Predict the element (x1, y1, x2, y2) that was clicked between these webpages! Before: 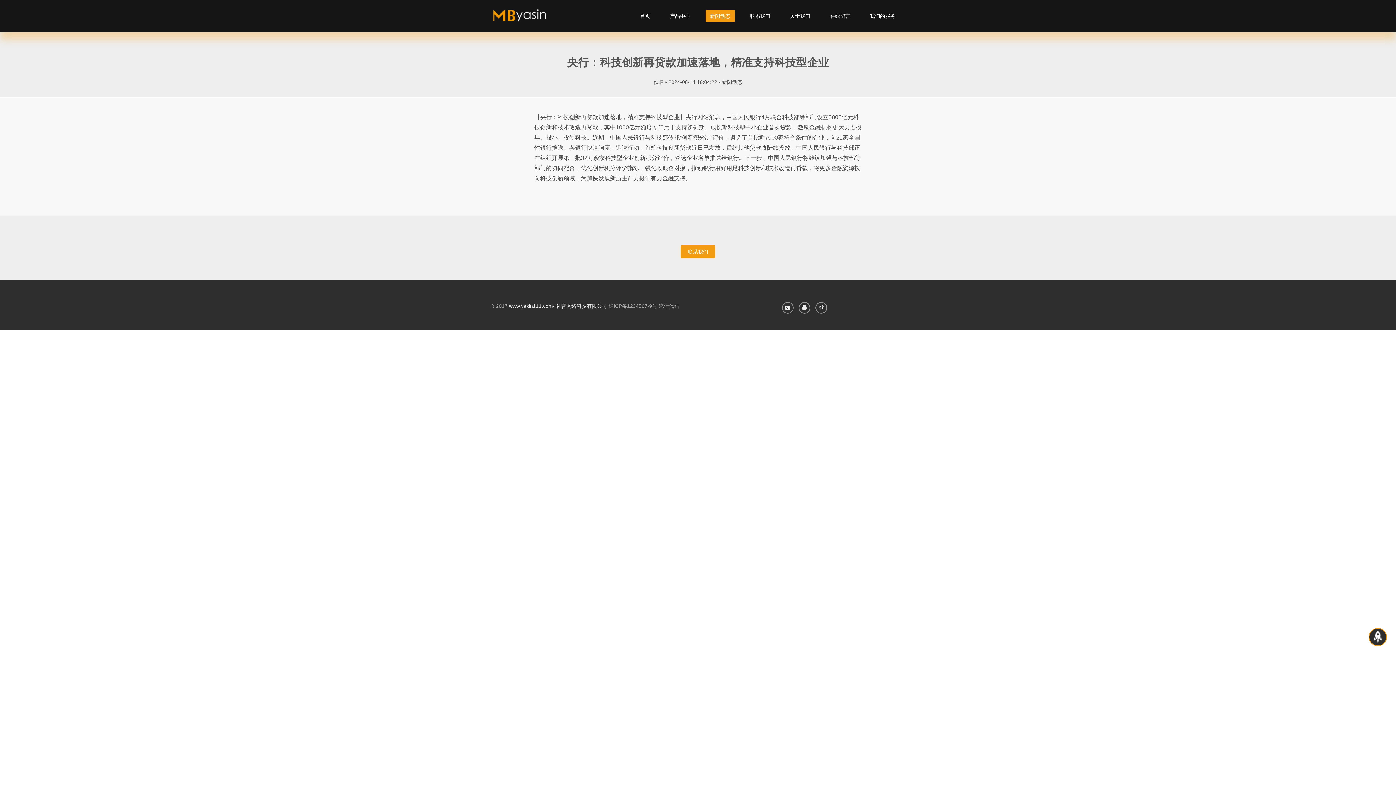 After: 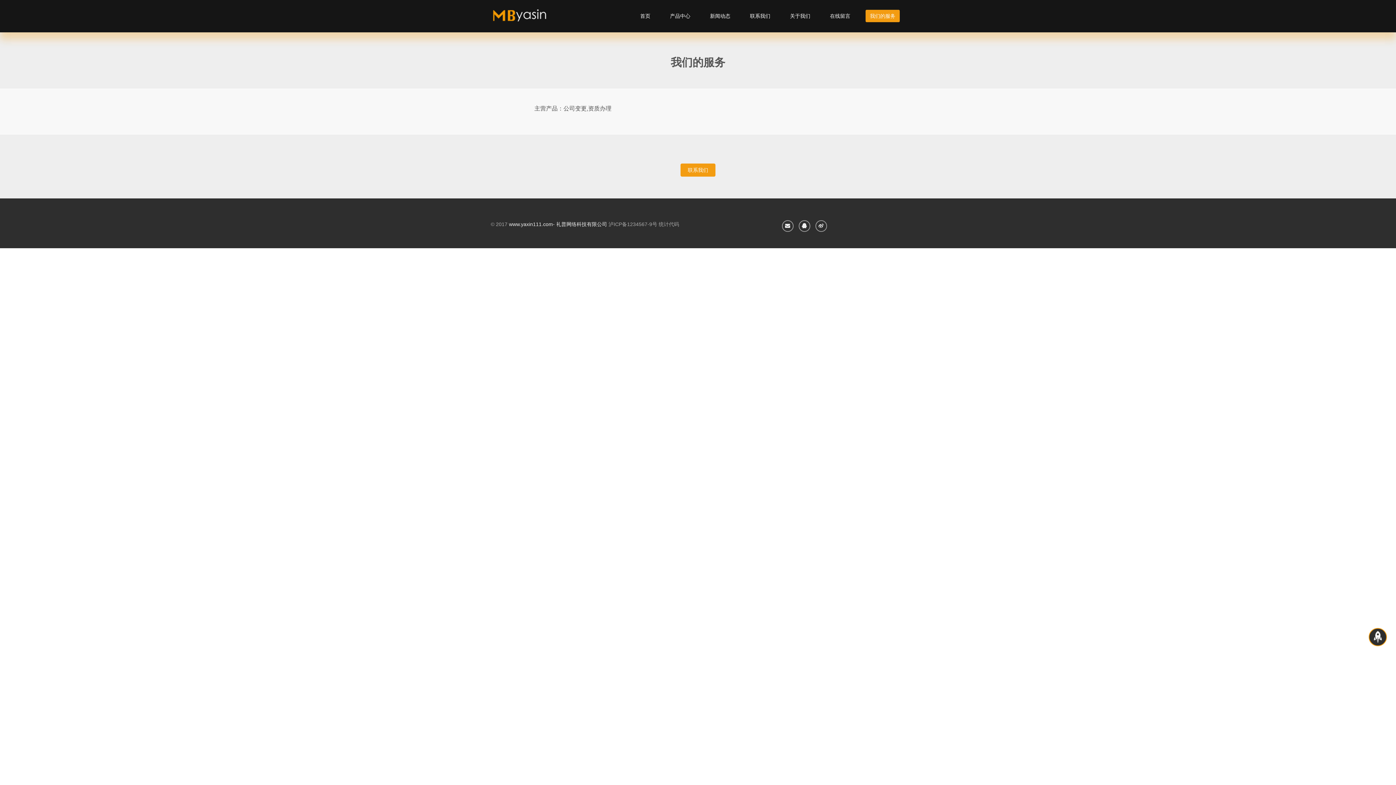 Action: bbox: (865, 9, 900, 22) label: 我们的服务